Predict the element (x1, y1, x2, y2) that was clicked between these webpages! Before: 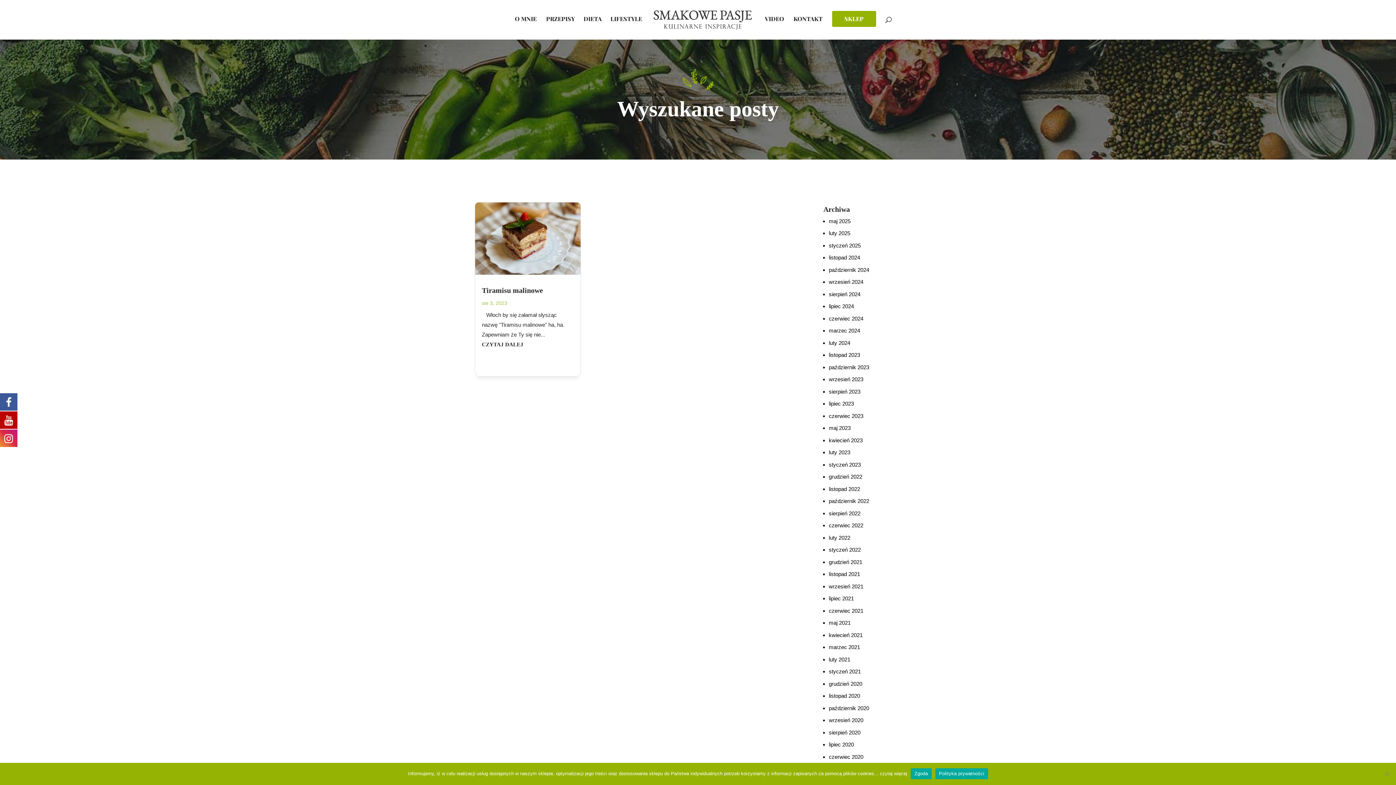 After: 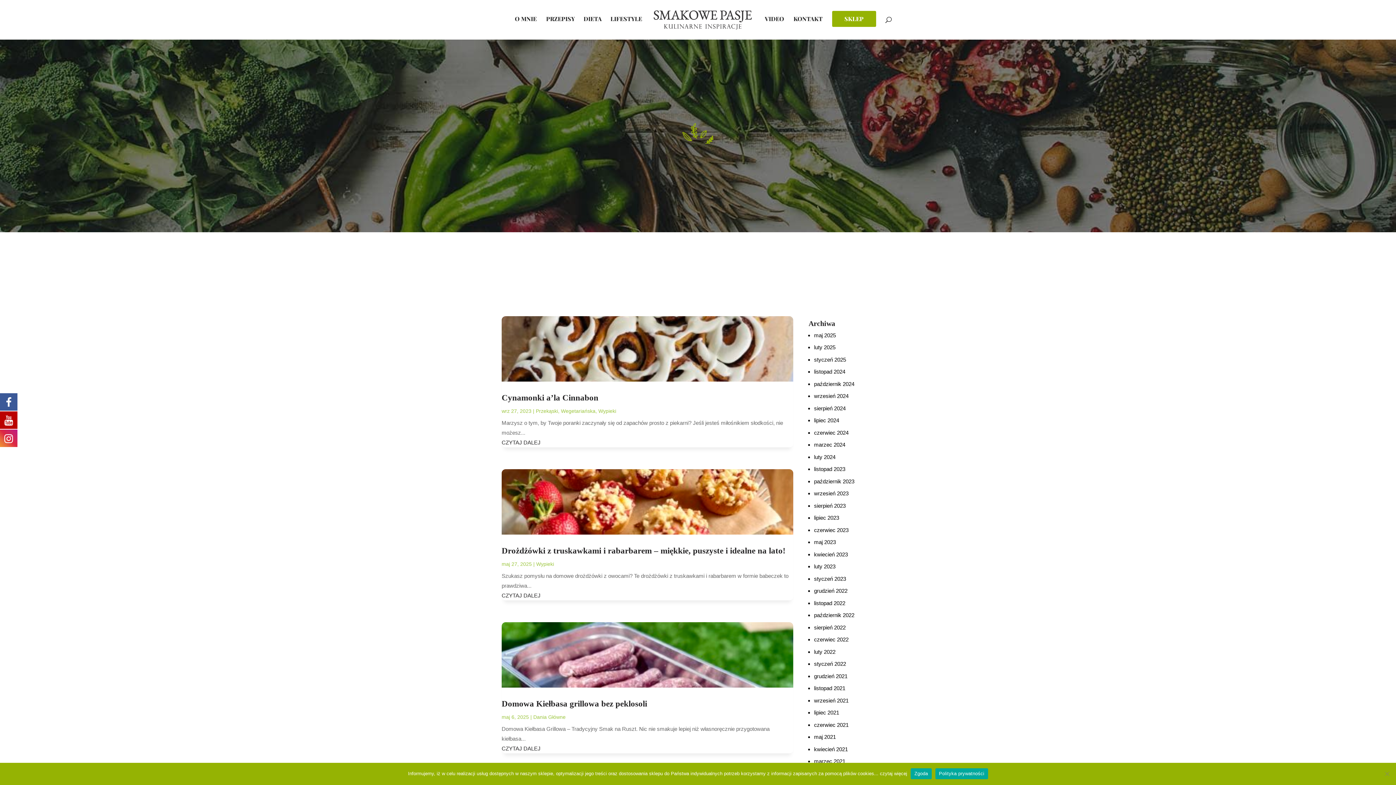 Action: bbox: (829, 486, 860, 492) label: listopad 2022